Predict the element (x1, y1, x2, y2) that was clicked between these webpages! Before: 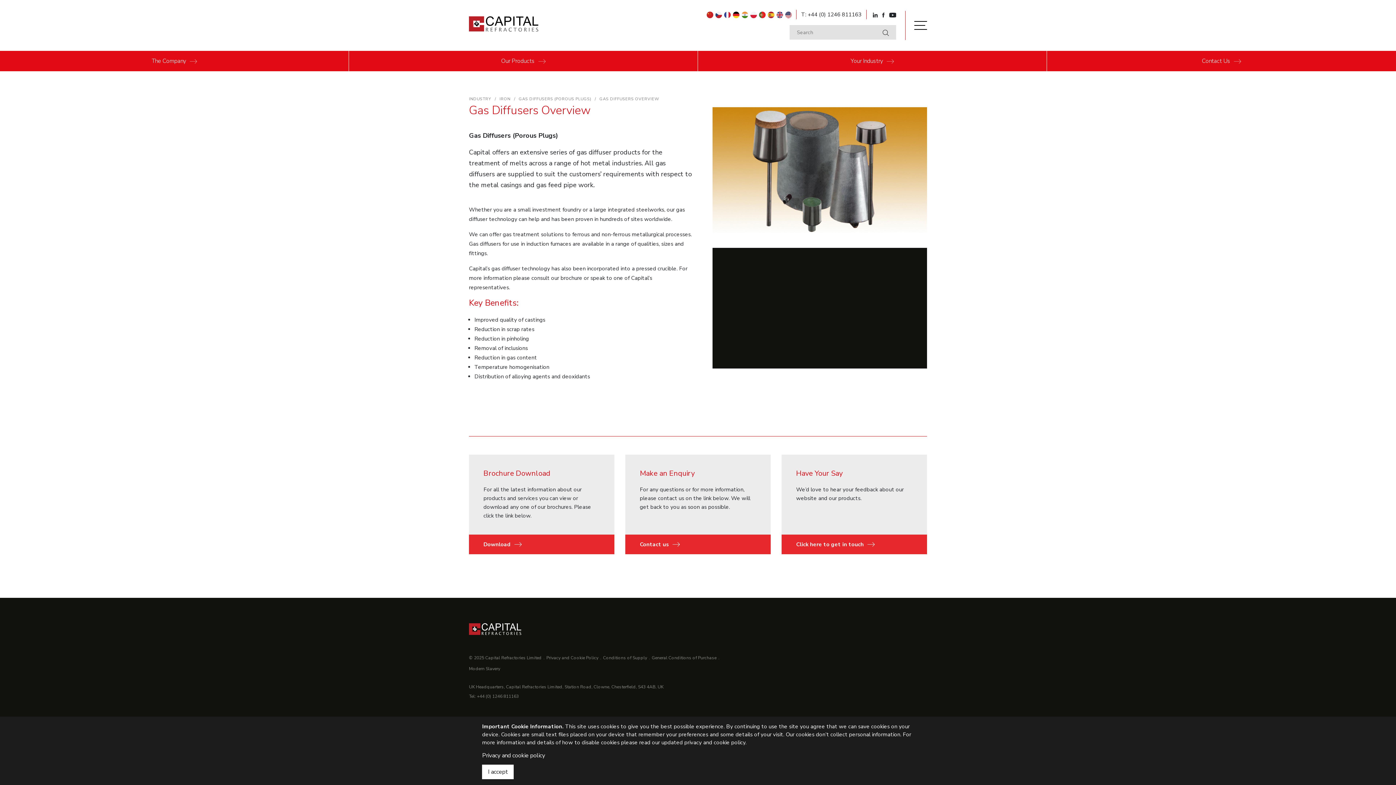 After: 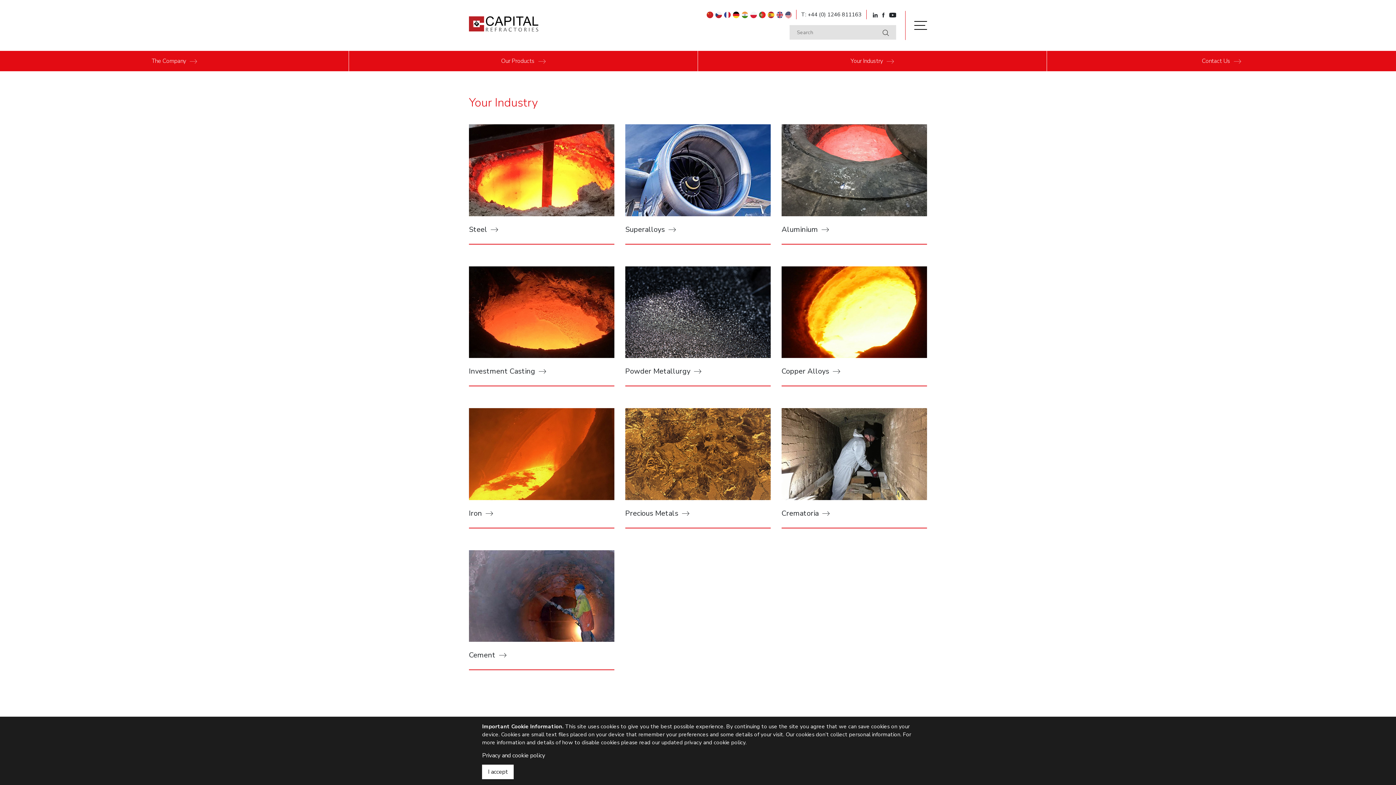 Action: bbox: (698, 50, 1046, 71) label: Your Industry